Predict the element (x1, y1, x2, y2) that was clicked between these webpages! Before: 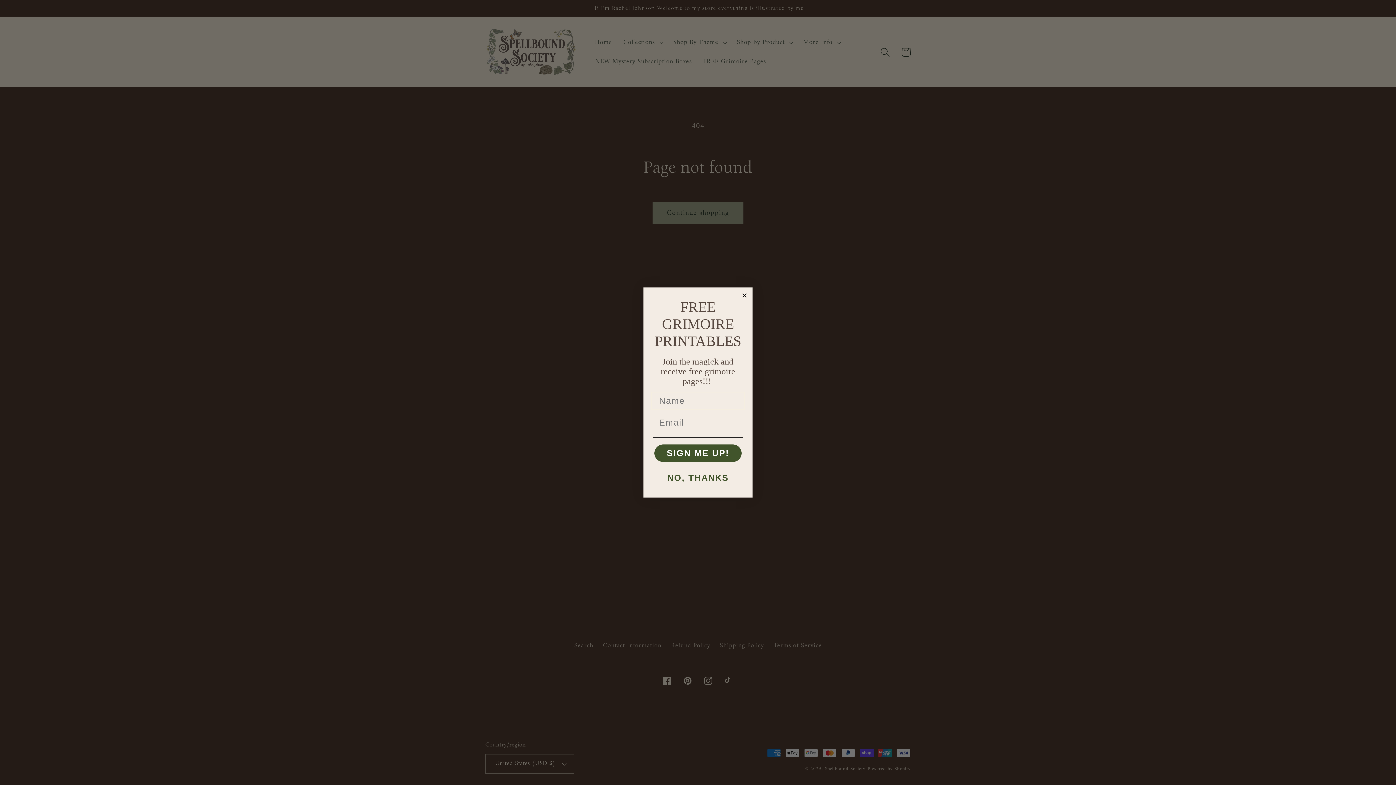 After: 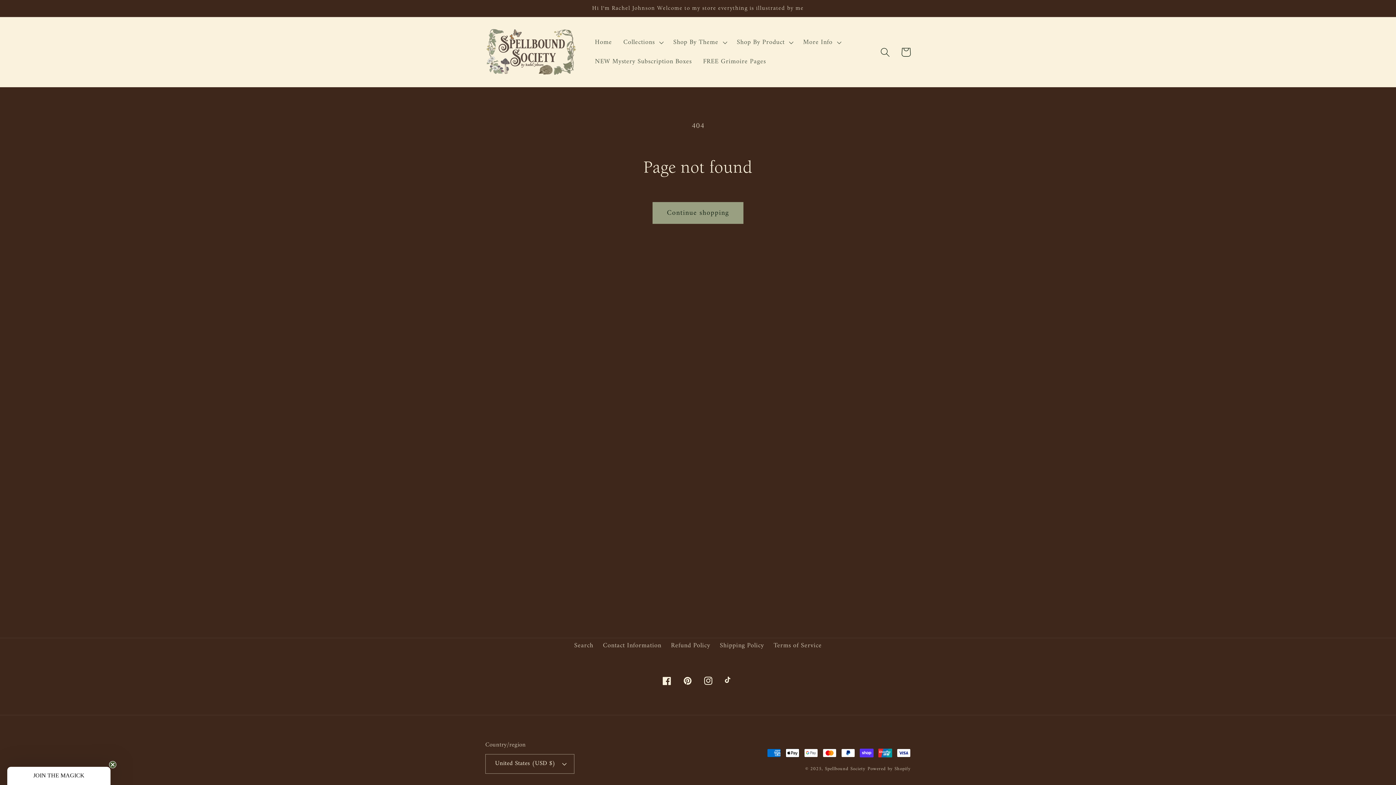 Action: bbox: (740, 291, 749, 299) label: Close dialog